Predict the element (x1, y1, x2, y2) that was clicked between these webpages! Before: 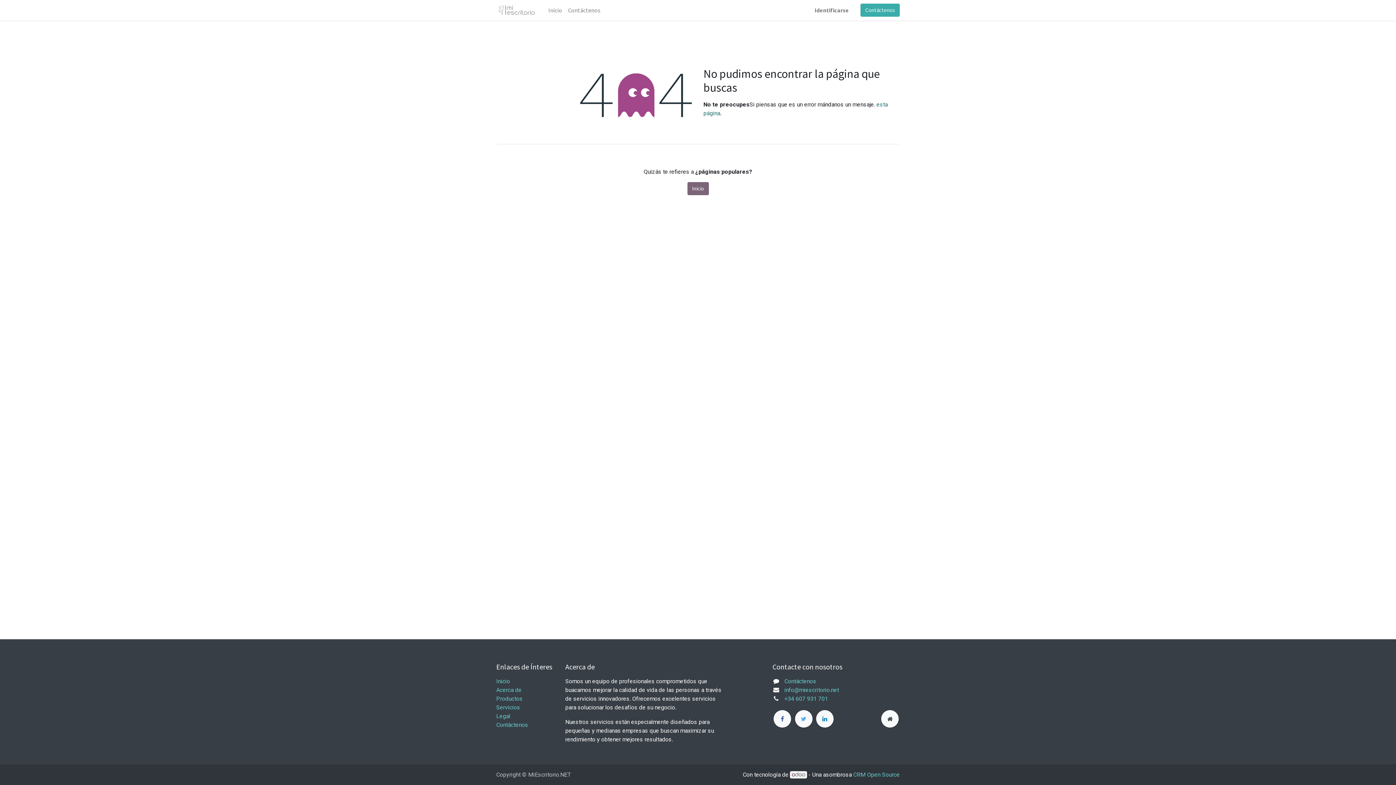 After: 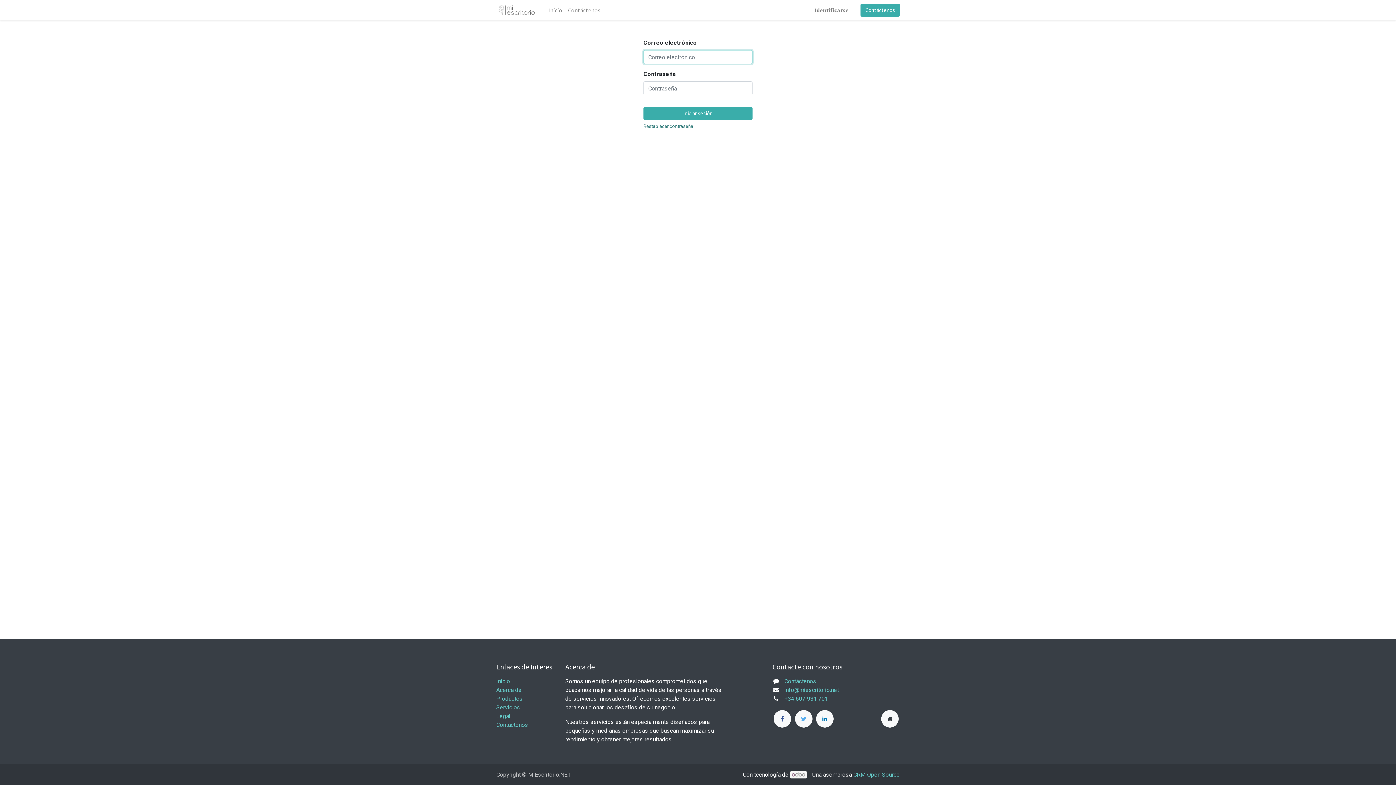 Action: label: Identificarse bbox: (812, 2, 852, 17)